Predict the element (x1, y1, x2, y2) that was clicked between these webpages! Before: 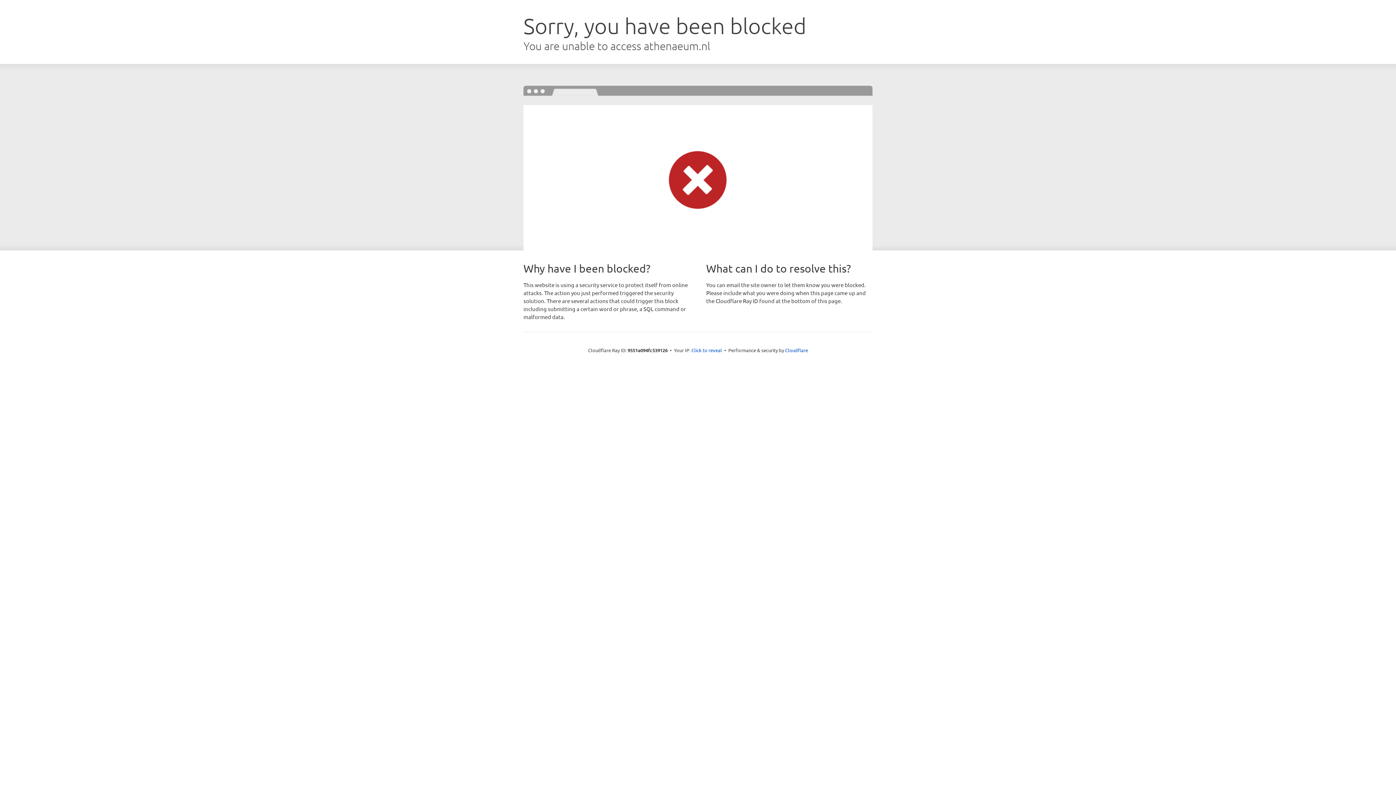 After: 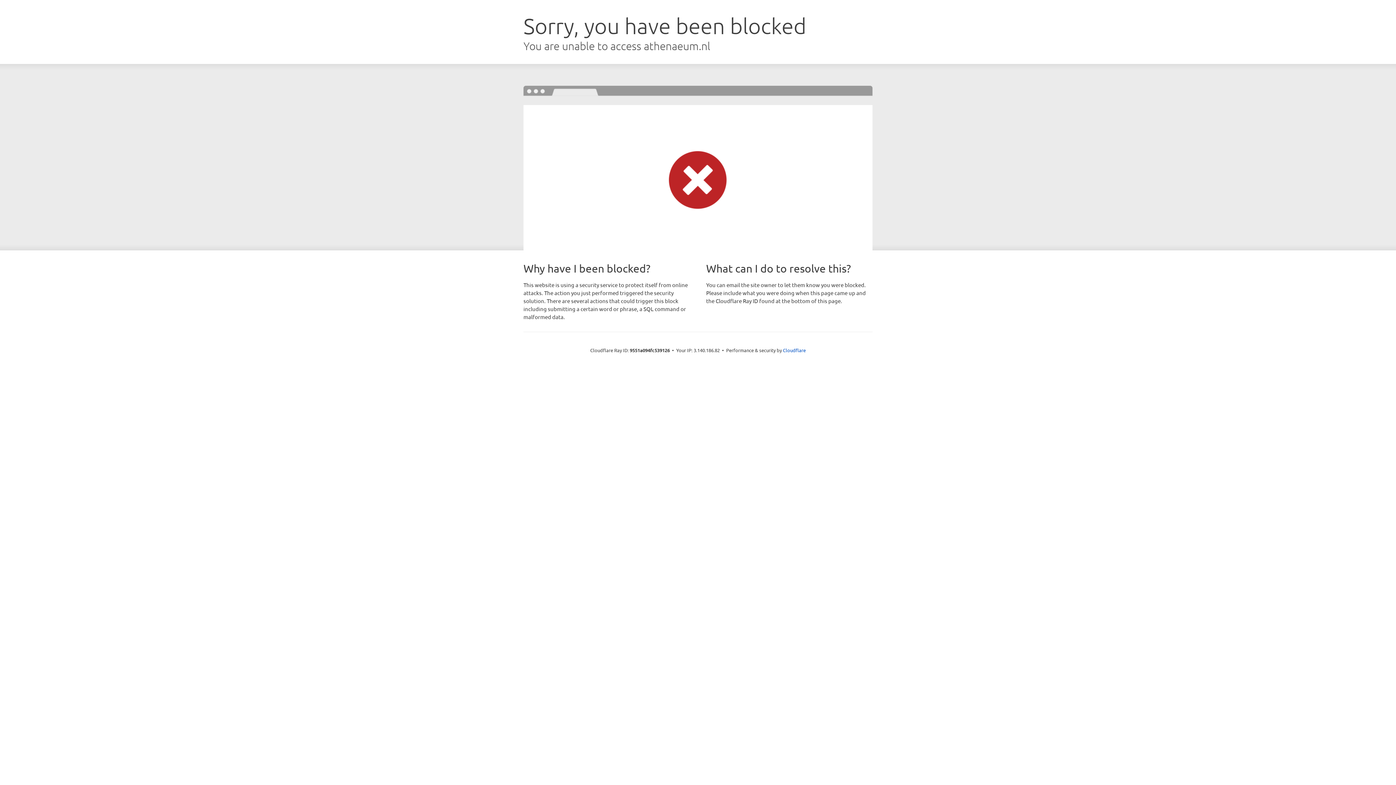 Action: label: Click to reveal bbox: (691, 346, 722, 353)